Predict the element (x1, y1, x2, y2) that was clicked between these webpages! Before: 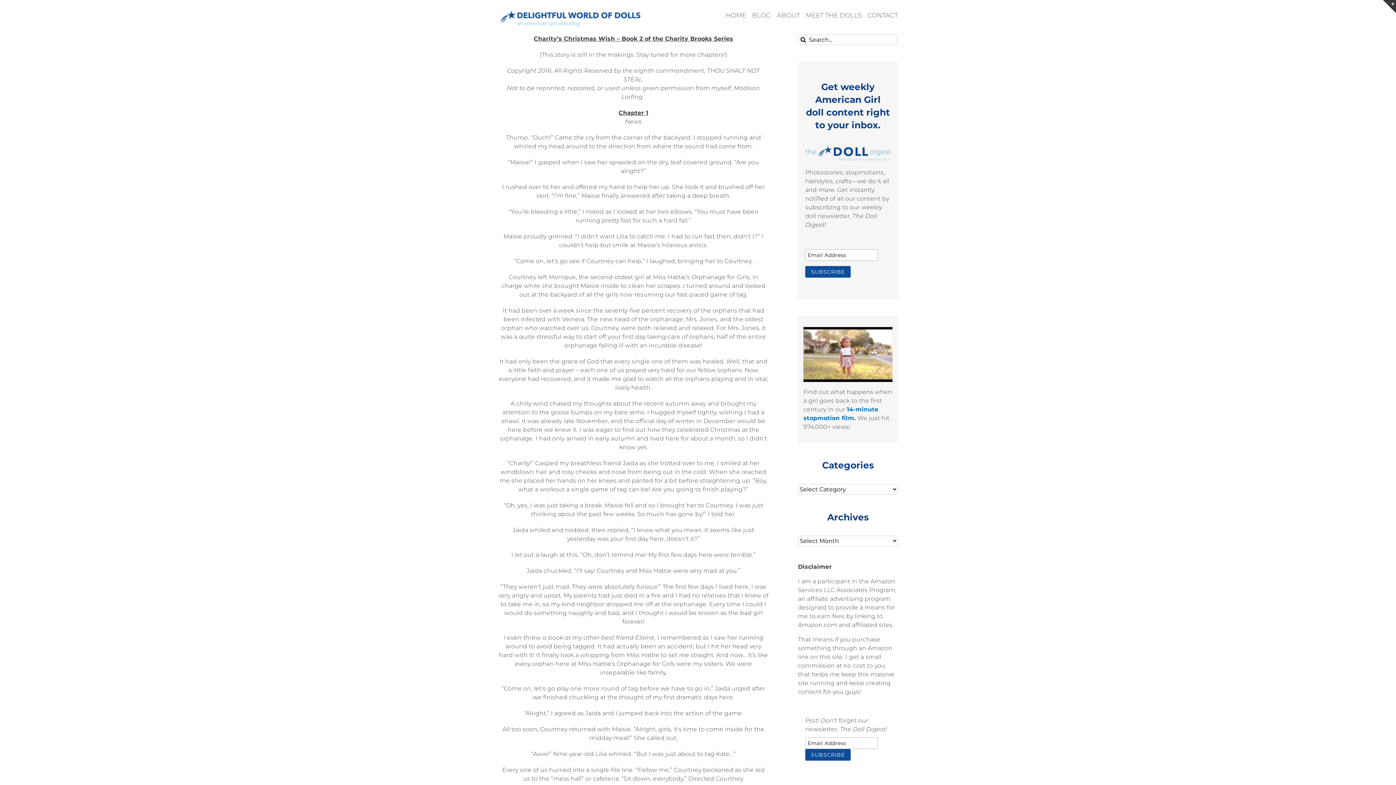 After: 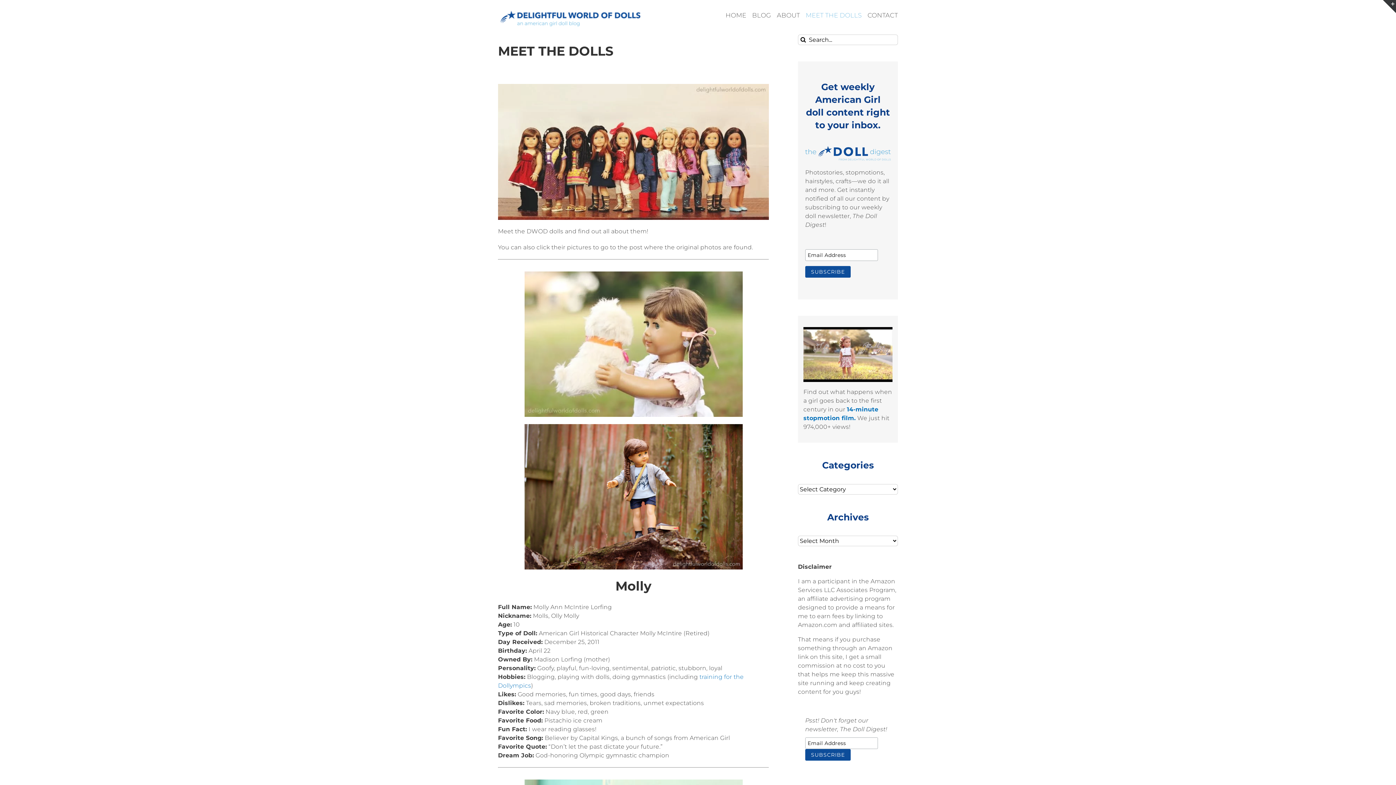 Action: label: MEET THE DOLLS bbox: (806, 0, 862, 30)